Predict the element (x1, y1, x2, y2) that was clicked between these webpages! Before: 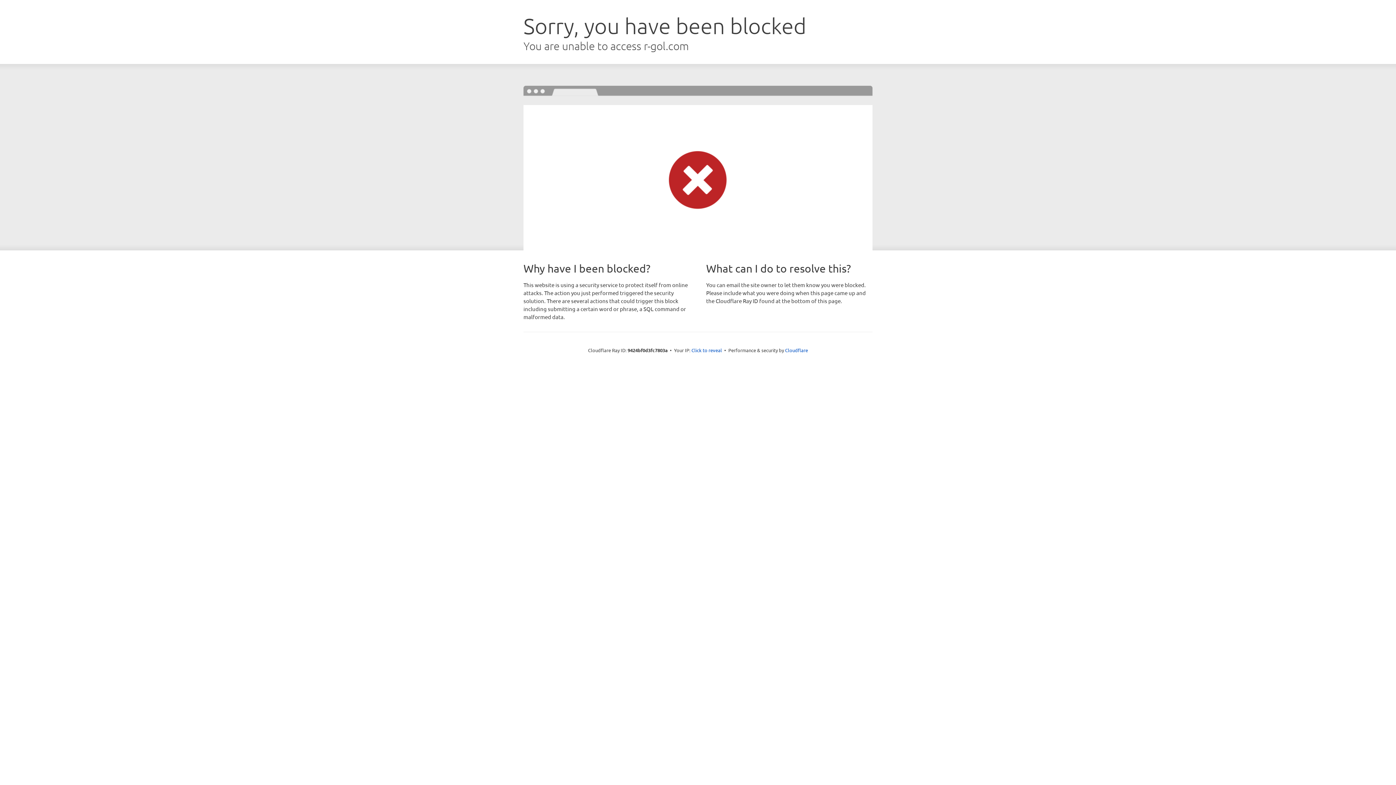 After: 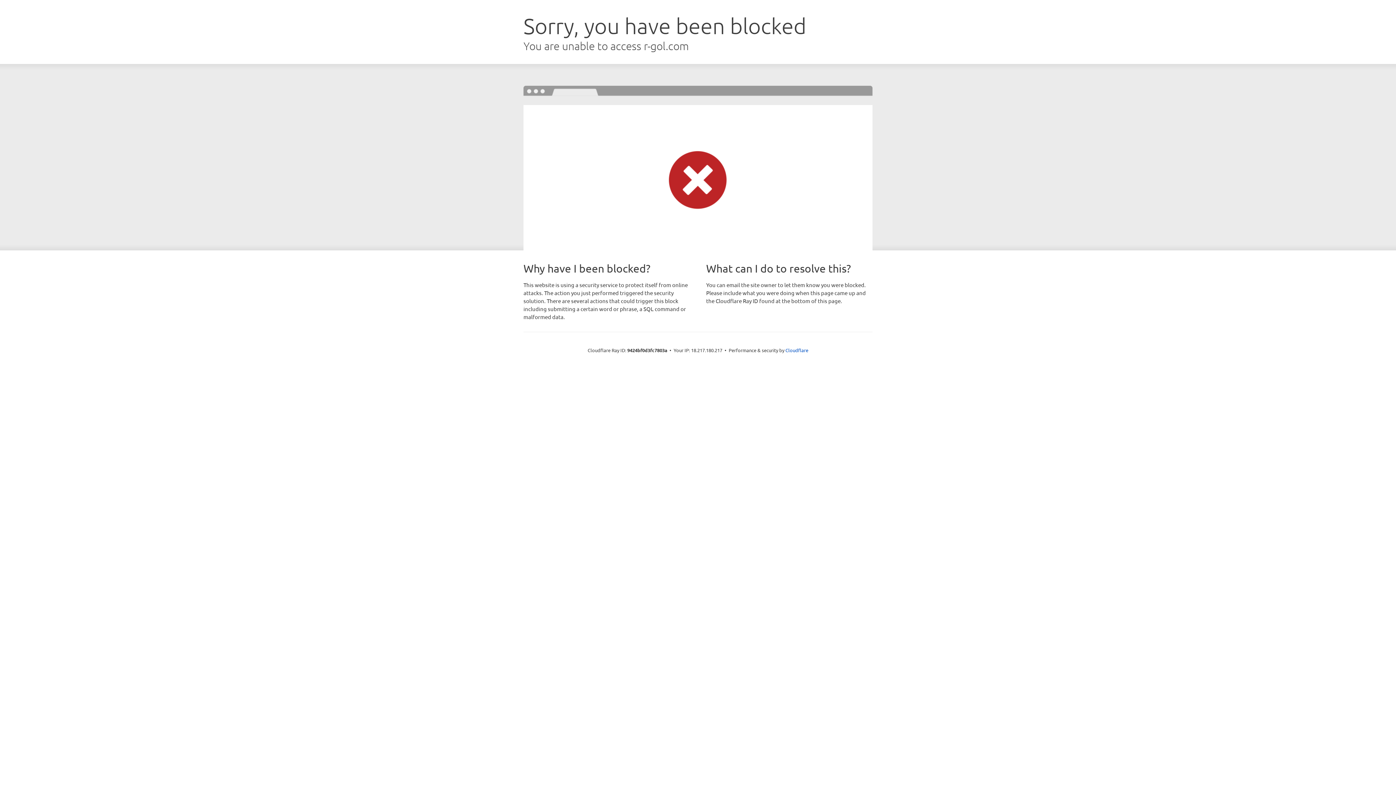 Action: bbox: (691, 346, 722, 353) label: Click to reveal